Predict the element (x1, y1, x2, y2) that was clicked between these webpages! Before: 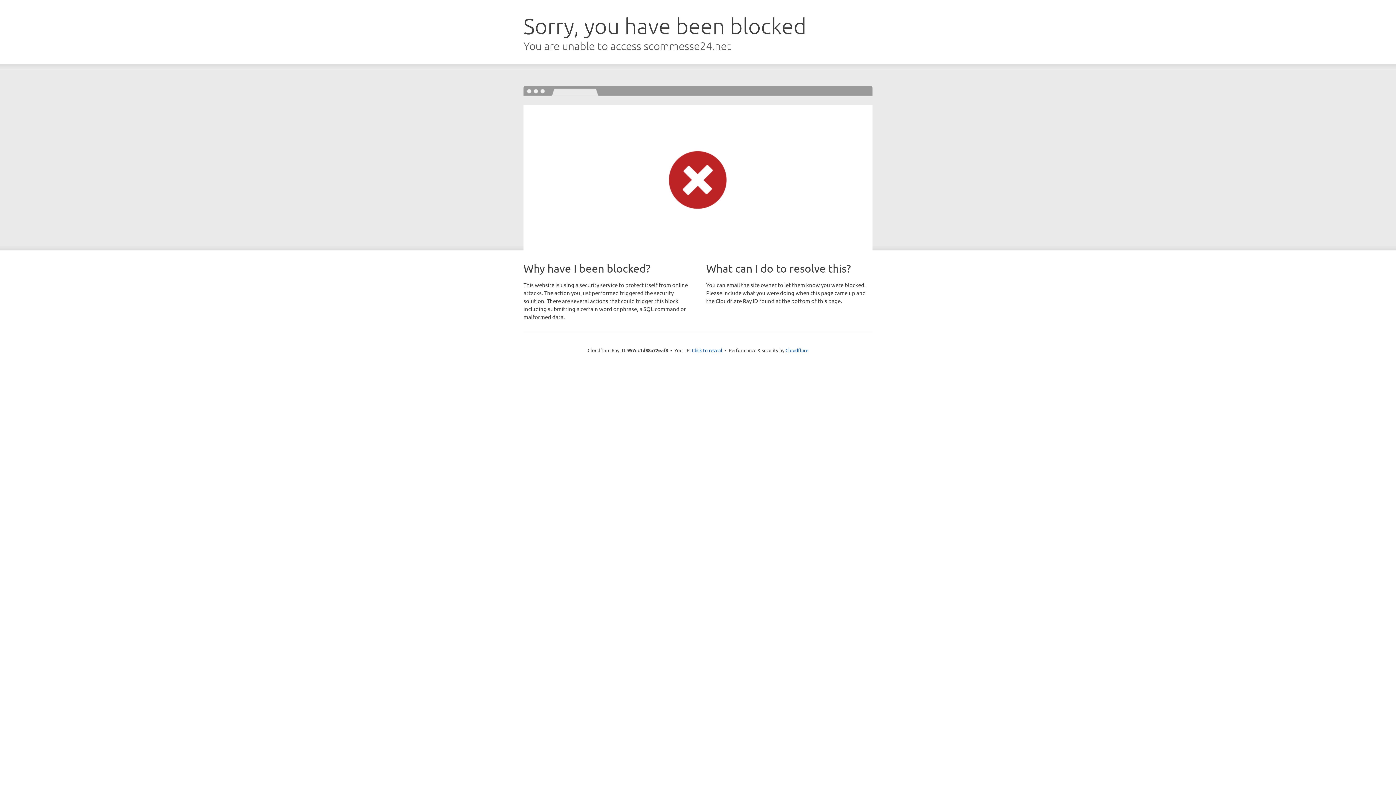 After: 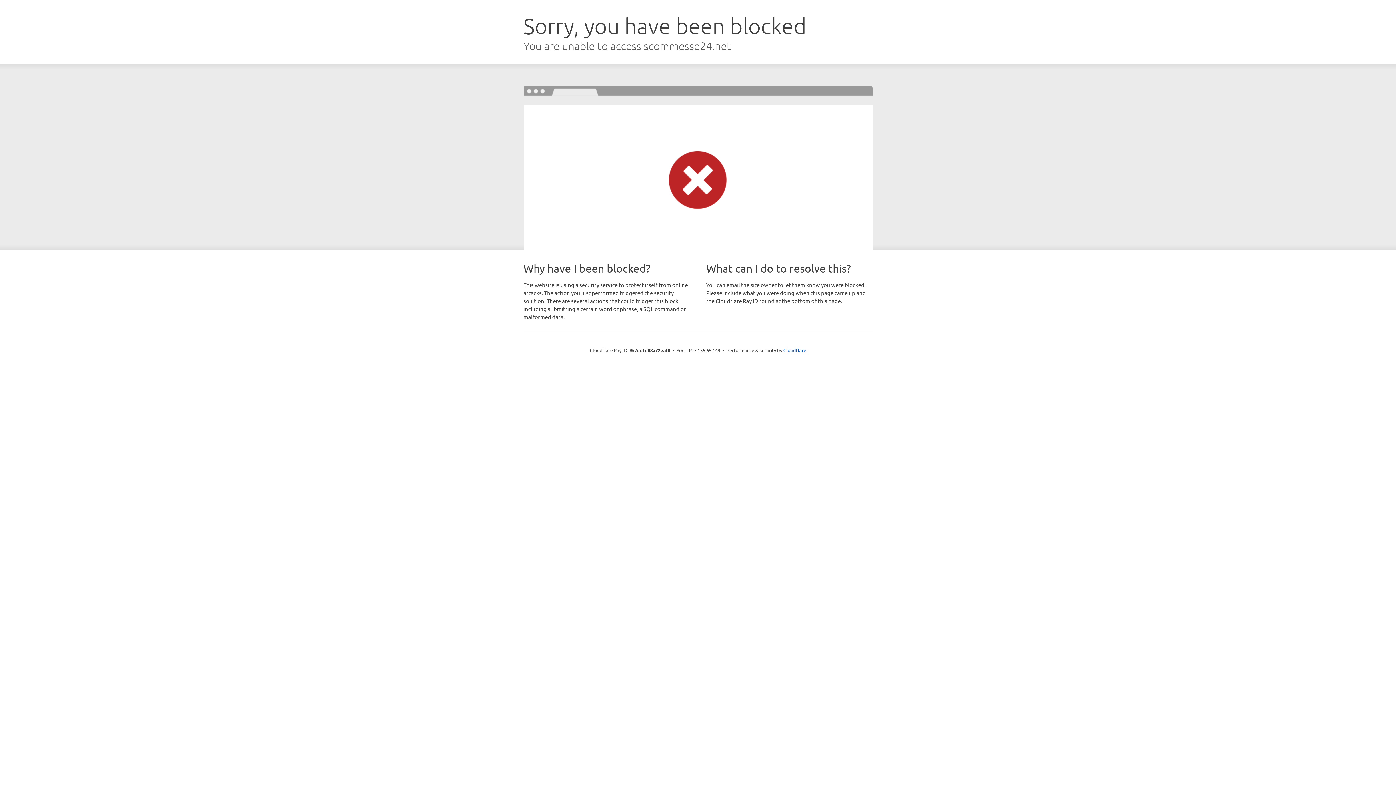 Action: bbox: (692, 346, 722, 353) label: Click to reveal